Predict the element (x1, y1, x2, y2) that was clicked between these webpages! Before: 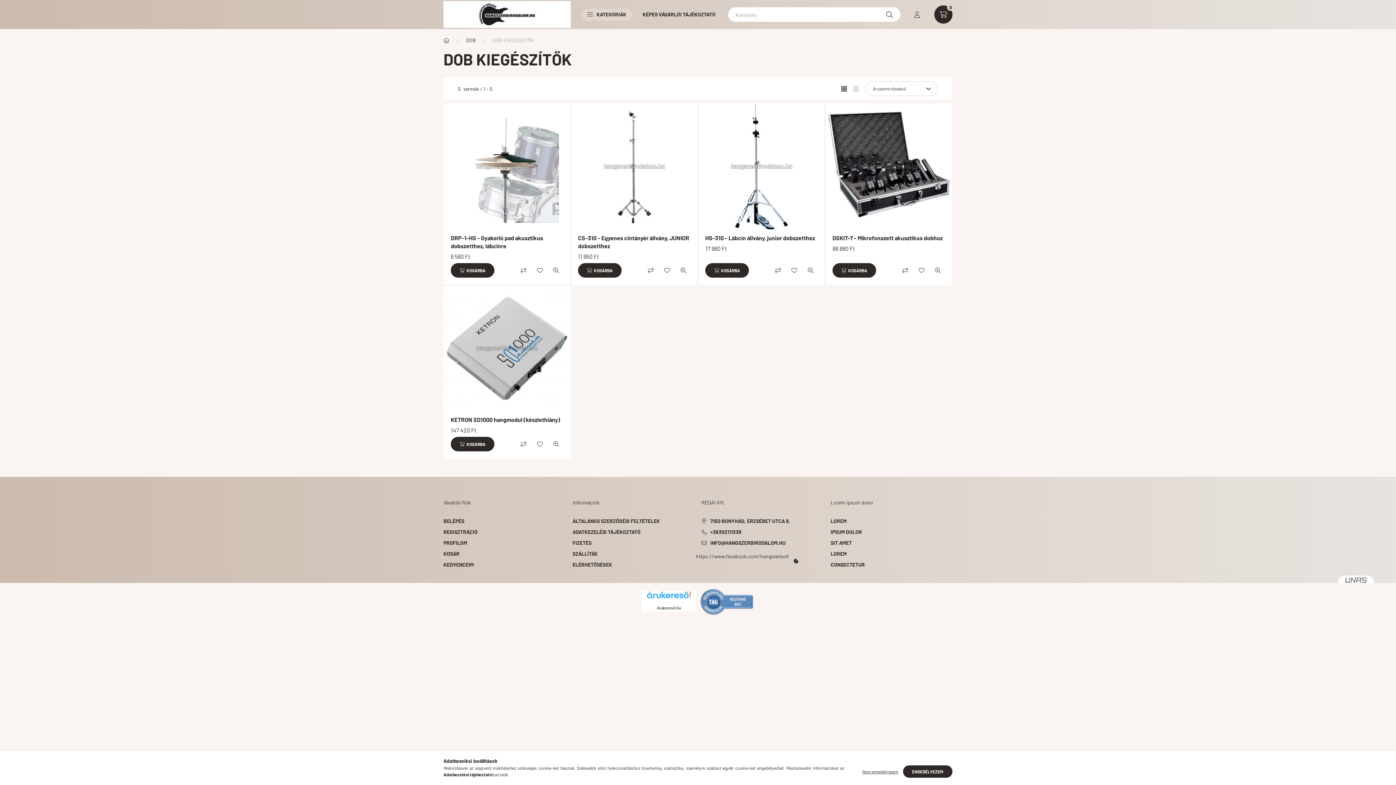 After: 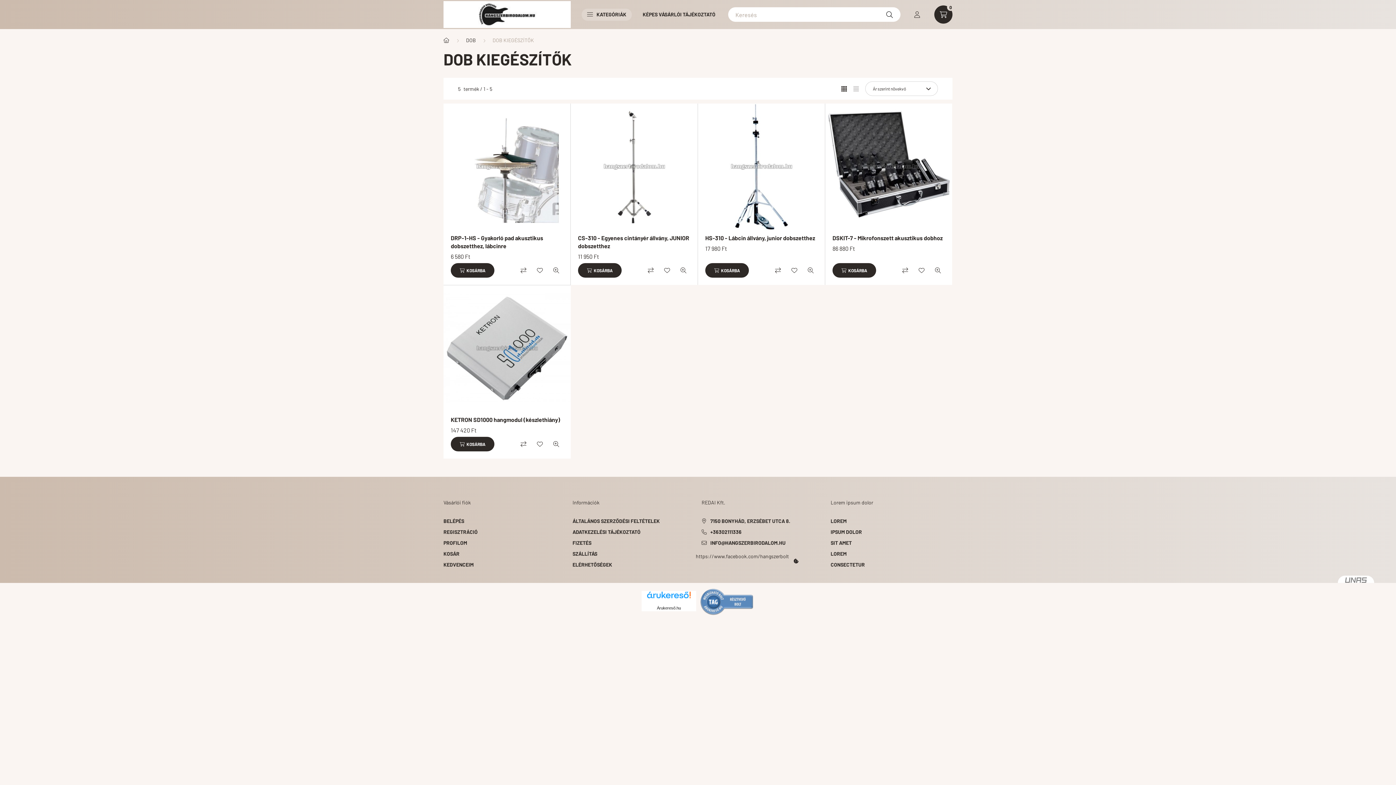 Action: bbox: (903, 765, 952, 778) label: ENGEDÉLYEZEM